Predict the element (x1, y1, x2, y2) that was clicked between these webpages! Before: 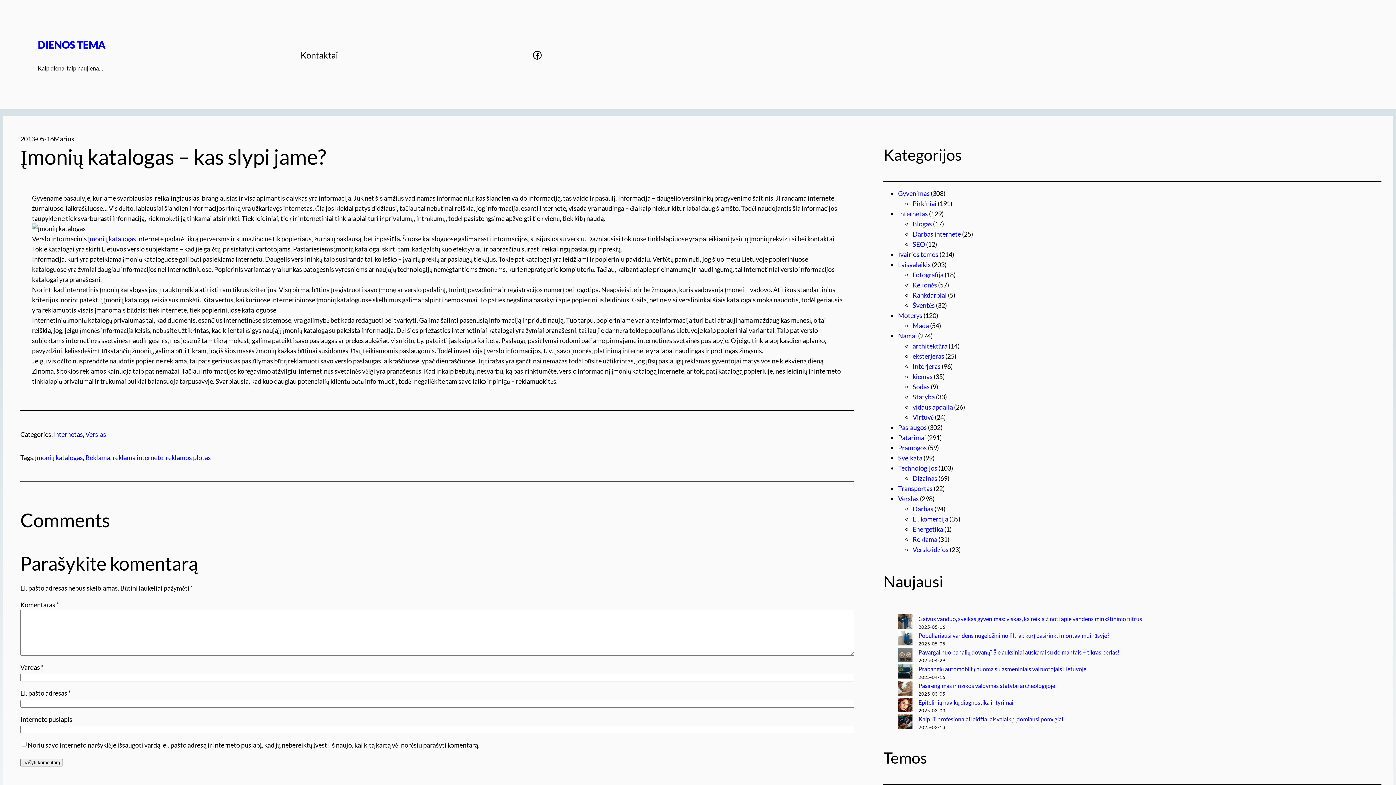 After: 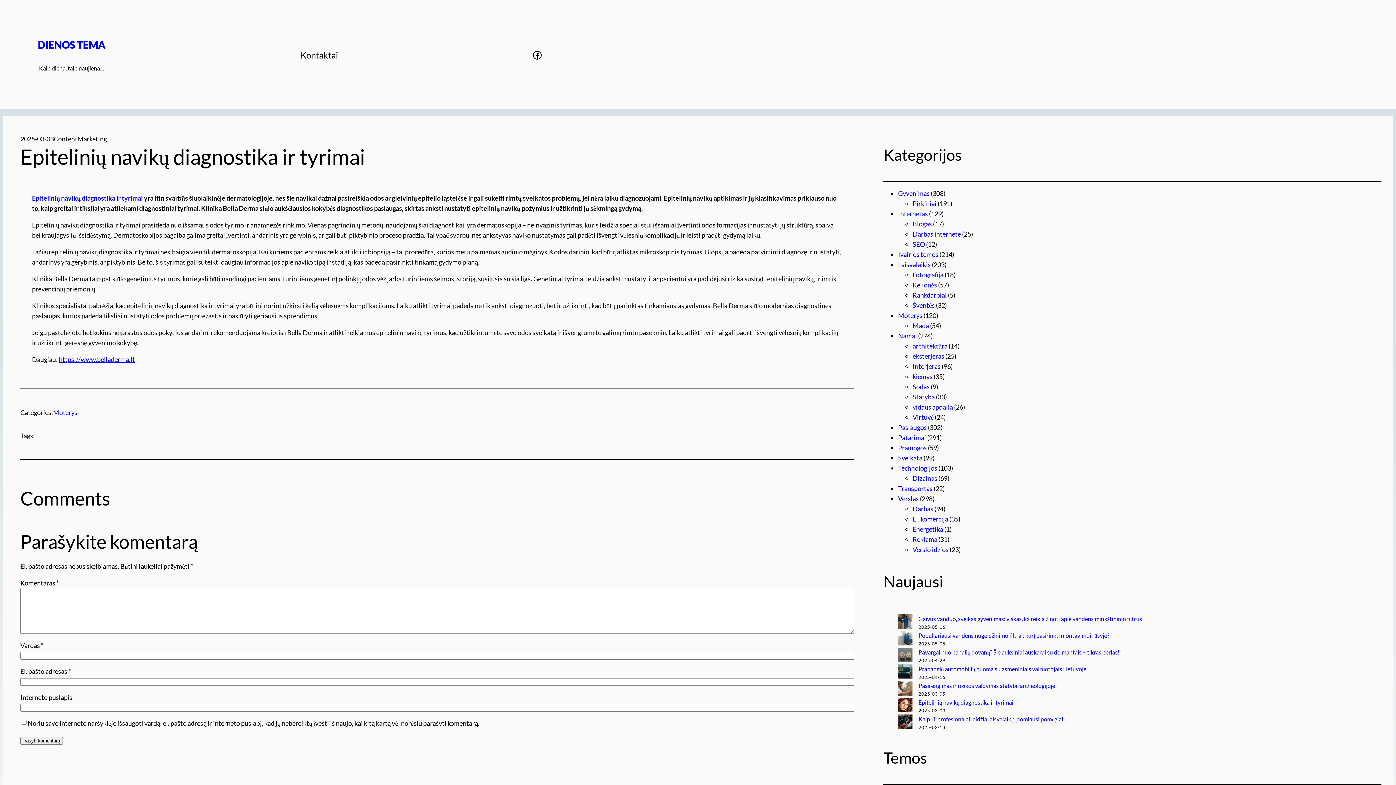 Action: bbox: (918, 699, 1013, 706) label: Epitelinių navikų diagnostika ir tyrimai